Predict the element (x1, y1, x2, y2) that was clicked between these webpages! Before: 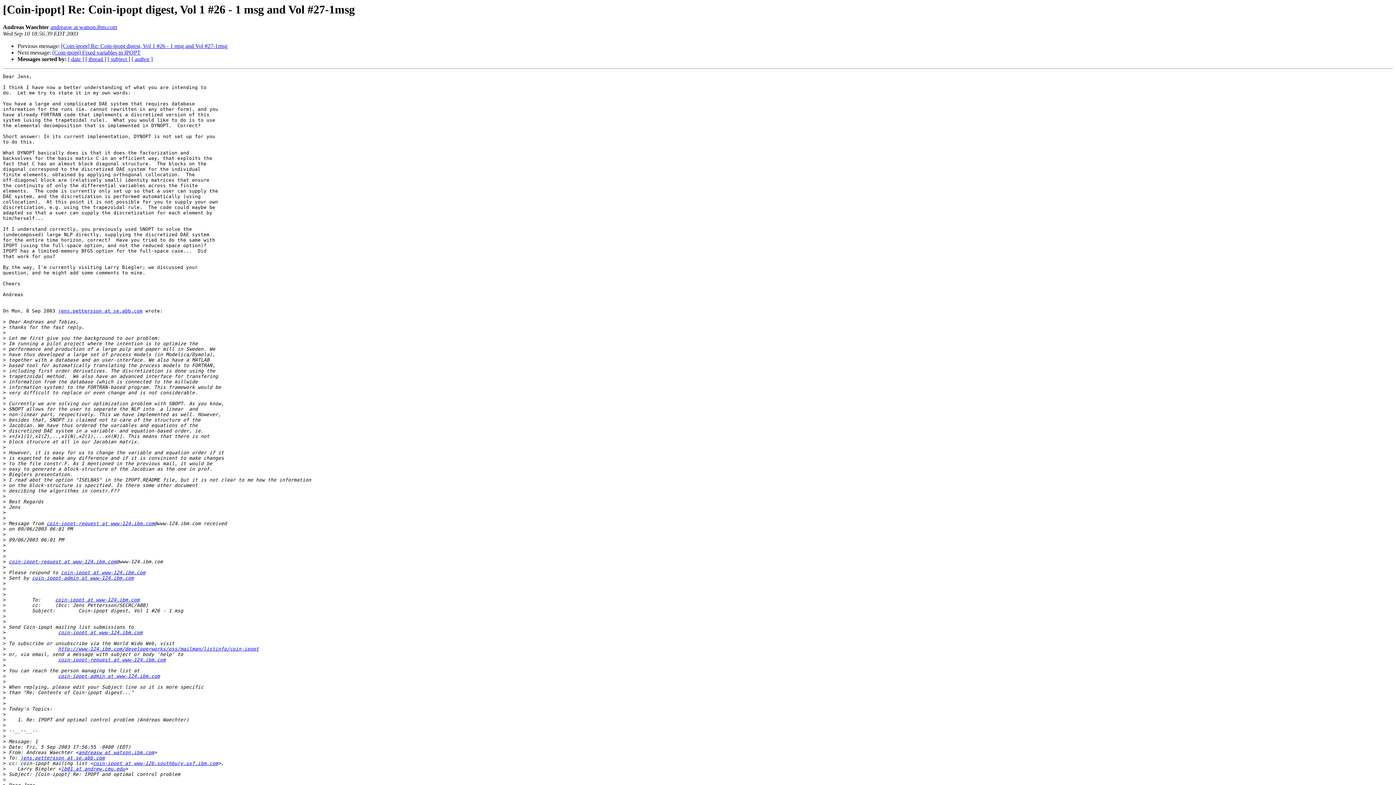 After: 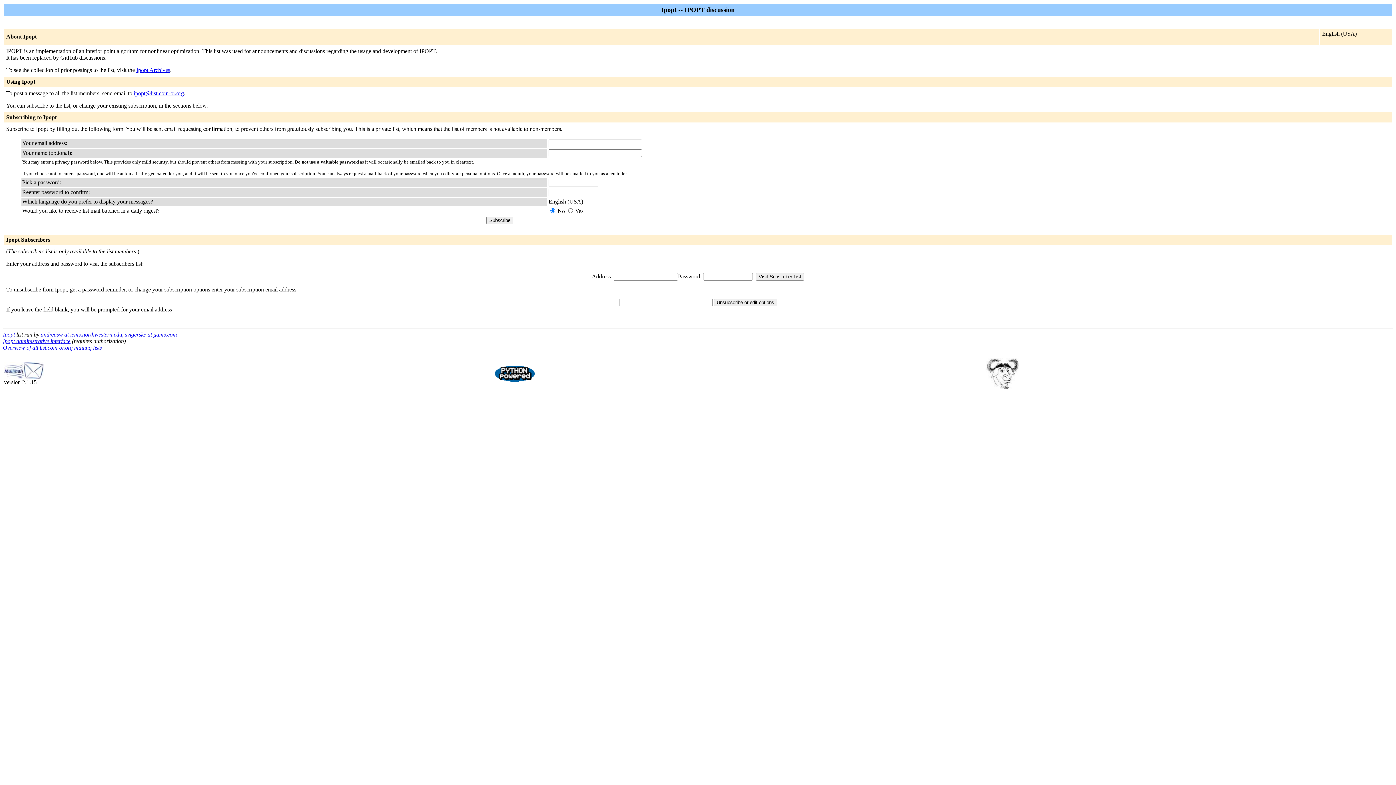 Action: bbox: (8, 559, 116, 564) label: coin-ipopt-request at www-124.ibm.com